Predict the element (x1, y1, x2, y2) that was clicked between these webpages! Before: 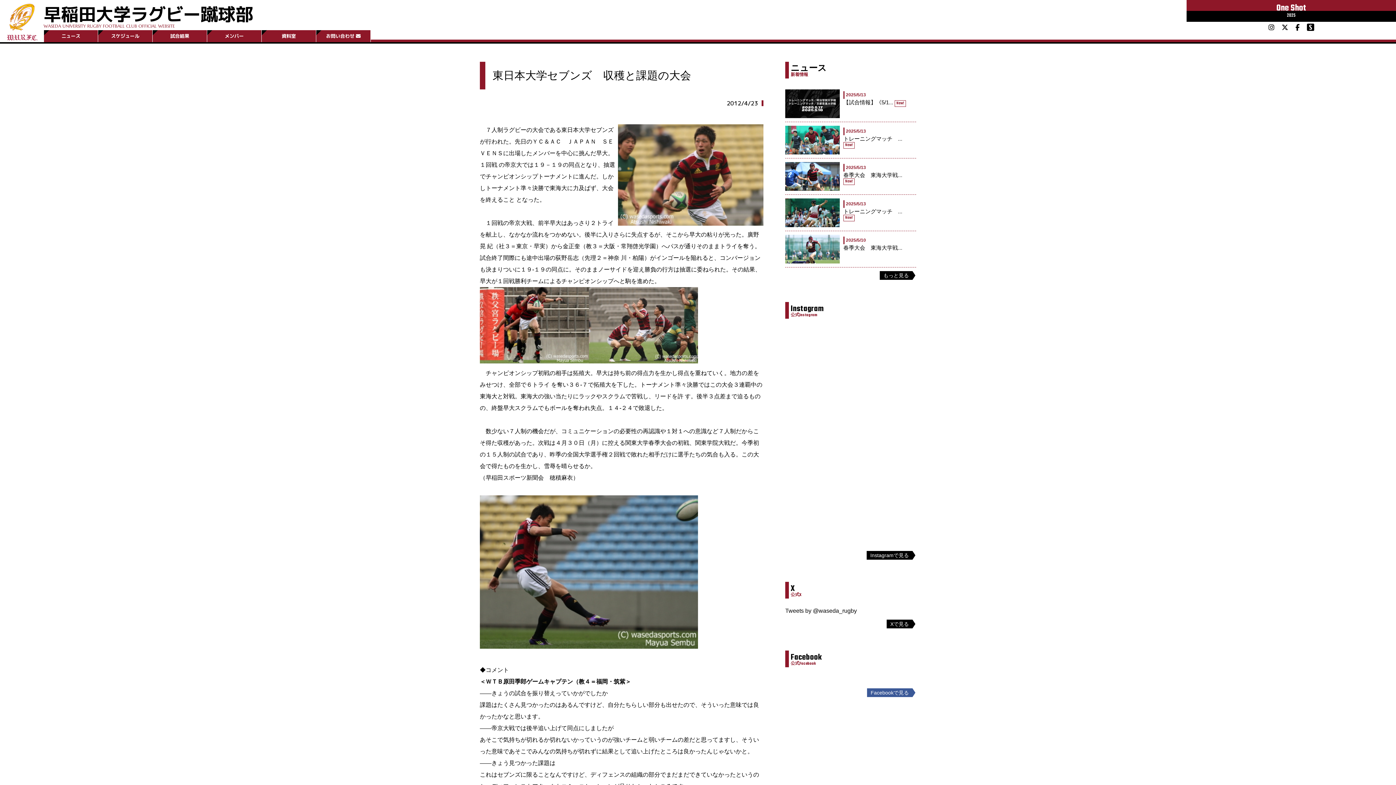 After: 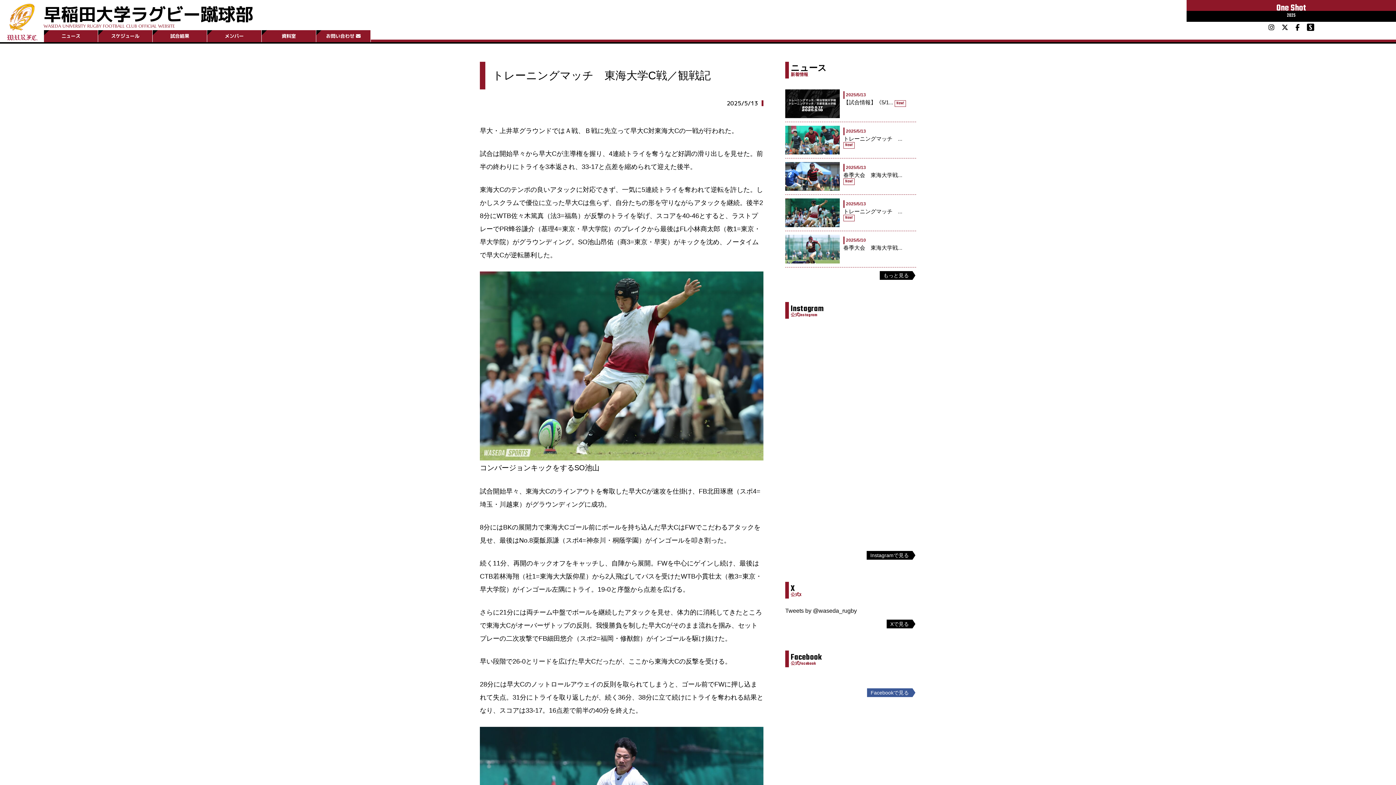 Action: bbox: (785, 198, 916, 227) label:  2025/5/13

トレーニングマッチ　... New!